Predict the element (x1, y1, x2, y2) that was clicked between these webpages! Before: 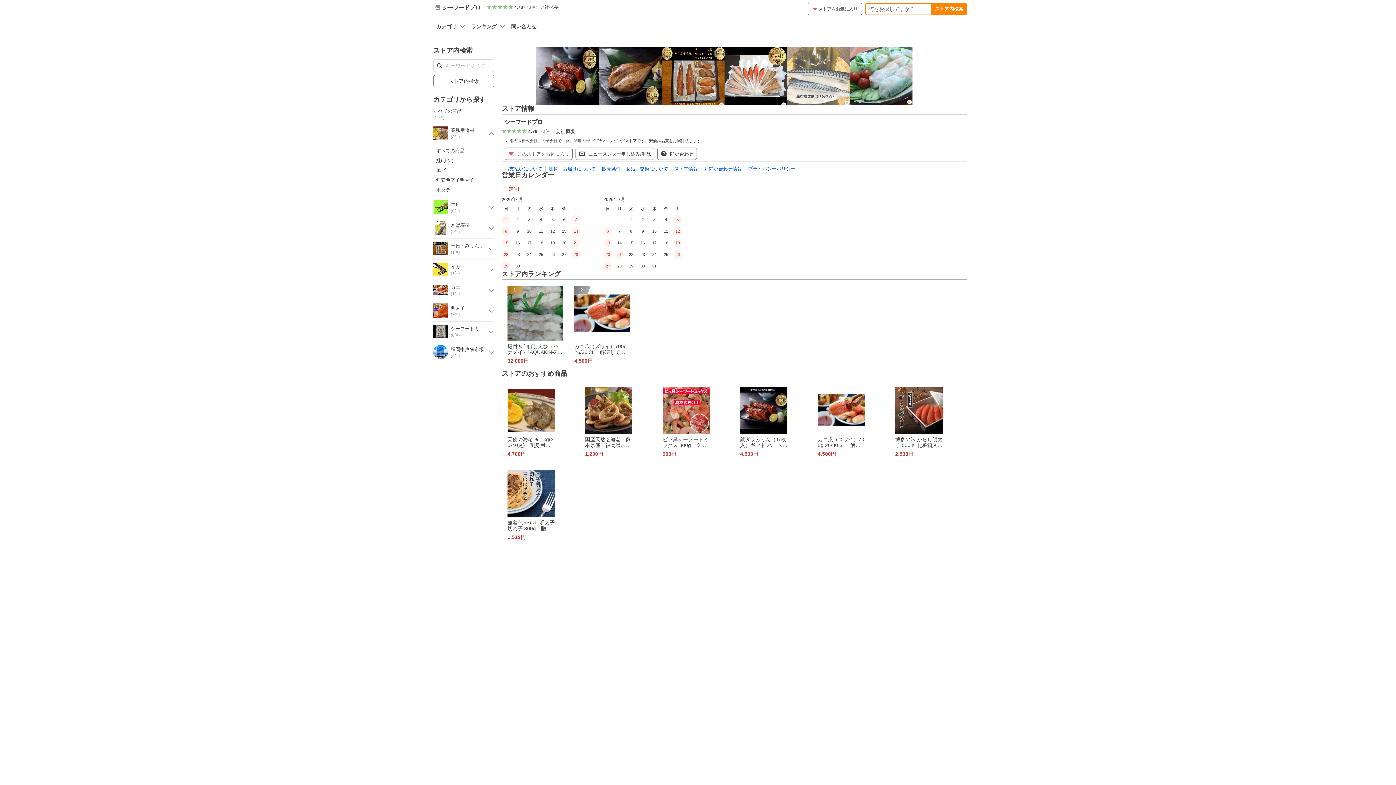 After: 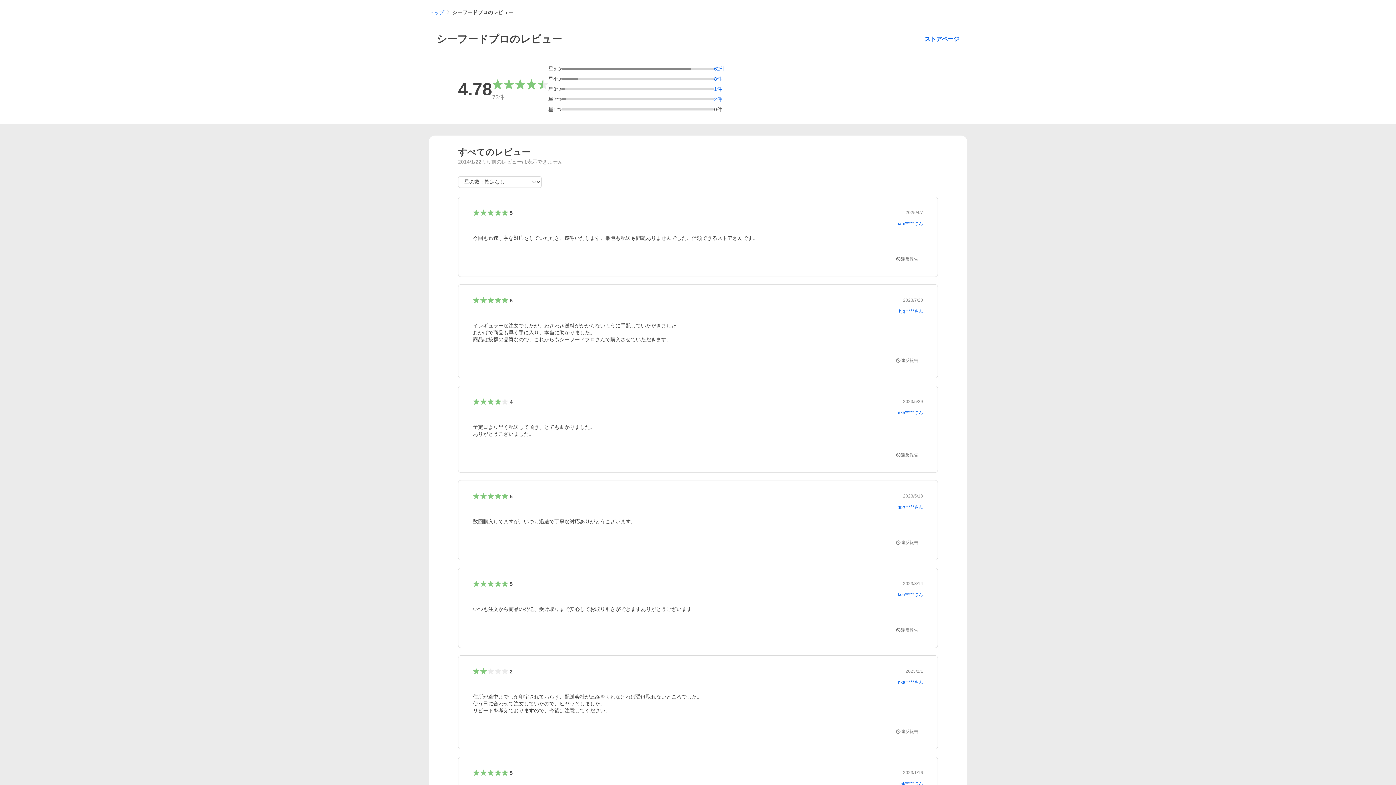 Action: label: 4.78
（73件） bbox: (483, 4, 538, 9)